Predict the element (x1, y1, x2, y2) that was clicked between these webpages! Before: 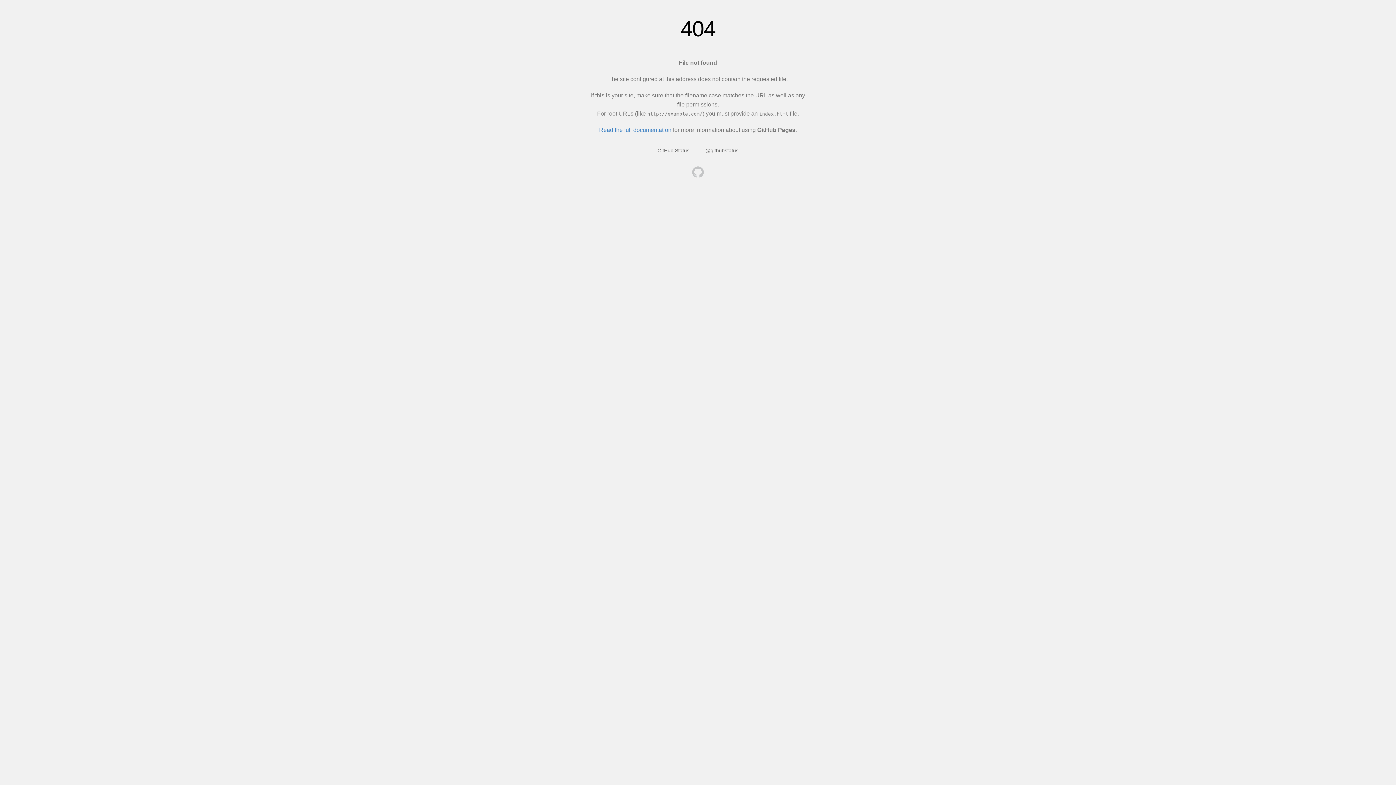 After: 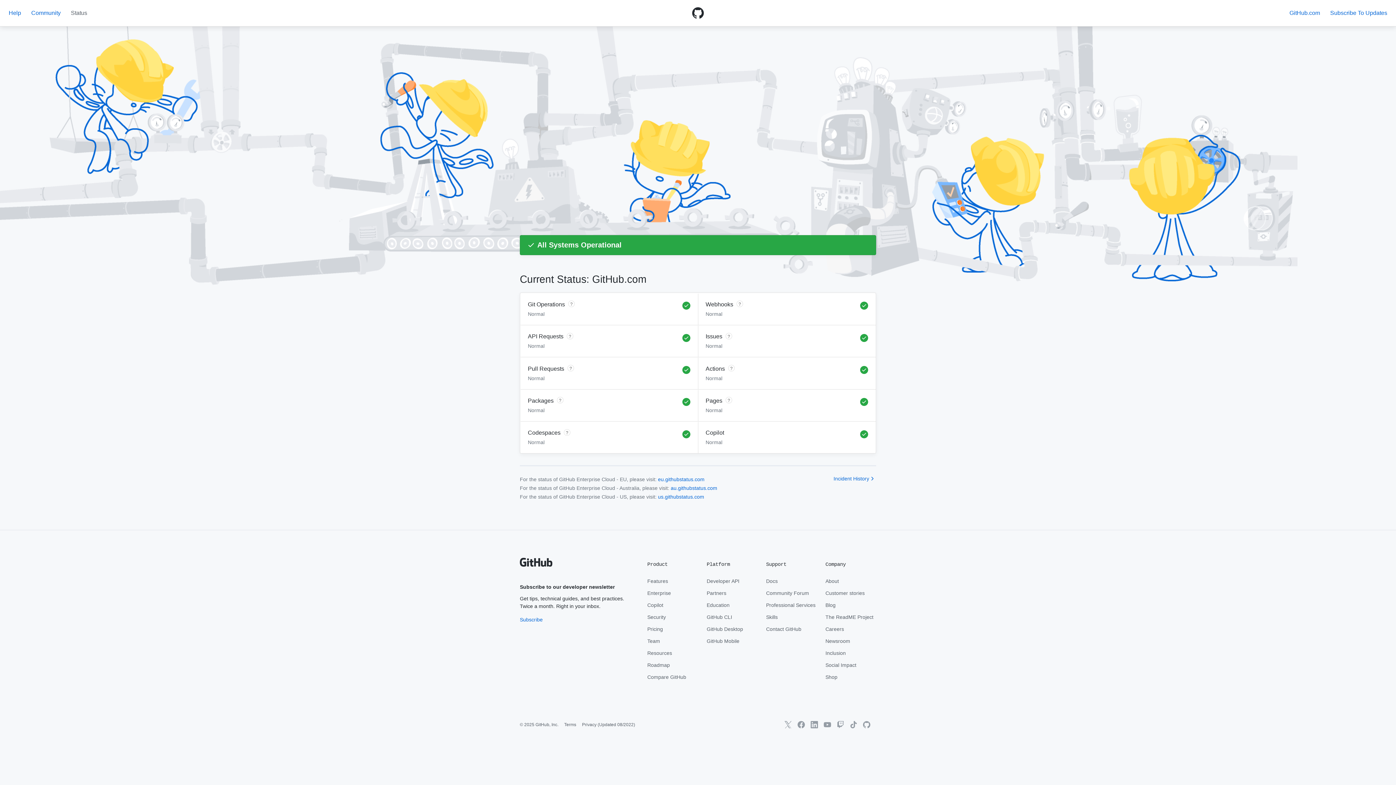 Action: label: GitHub Status bbox: (657, 147, 689, 153)